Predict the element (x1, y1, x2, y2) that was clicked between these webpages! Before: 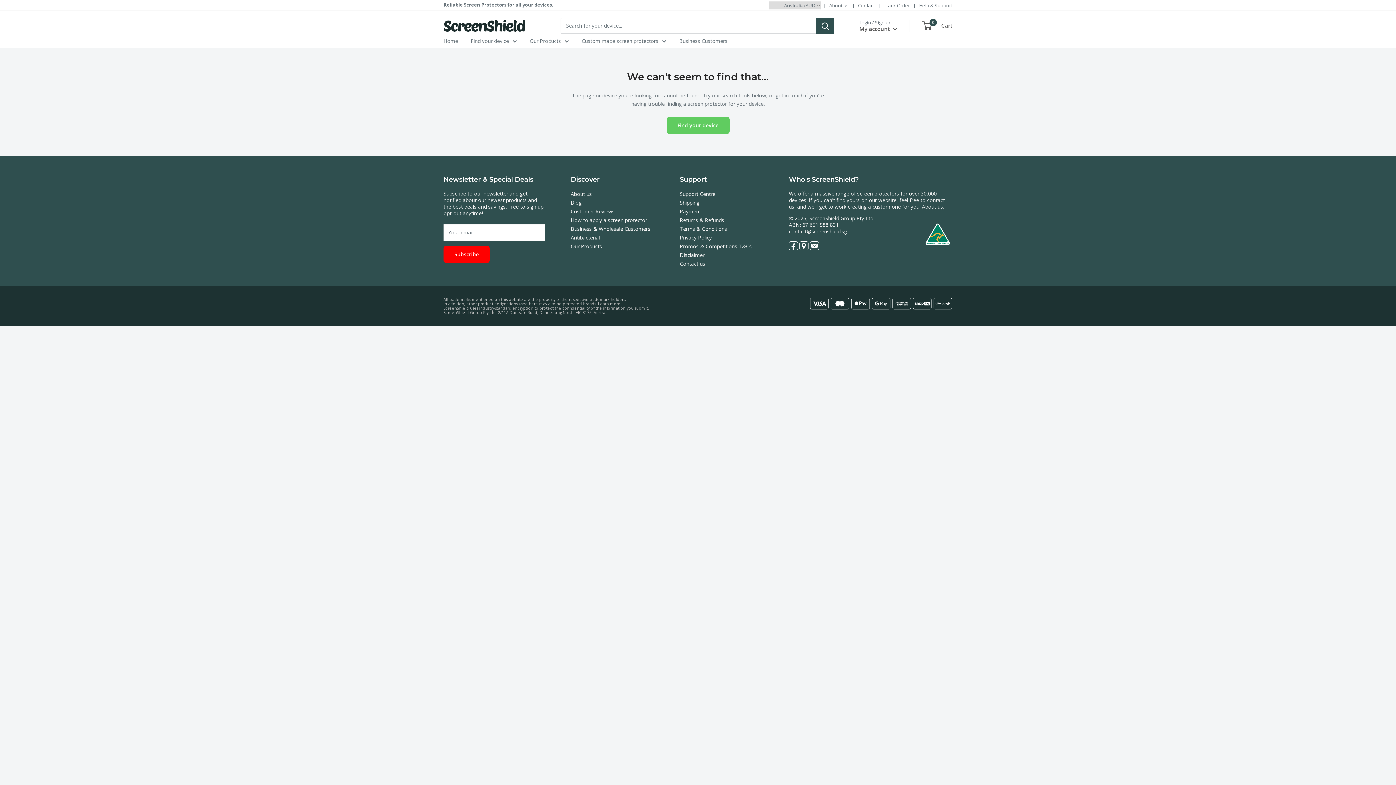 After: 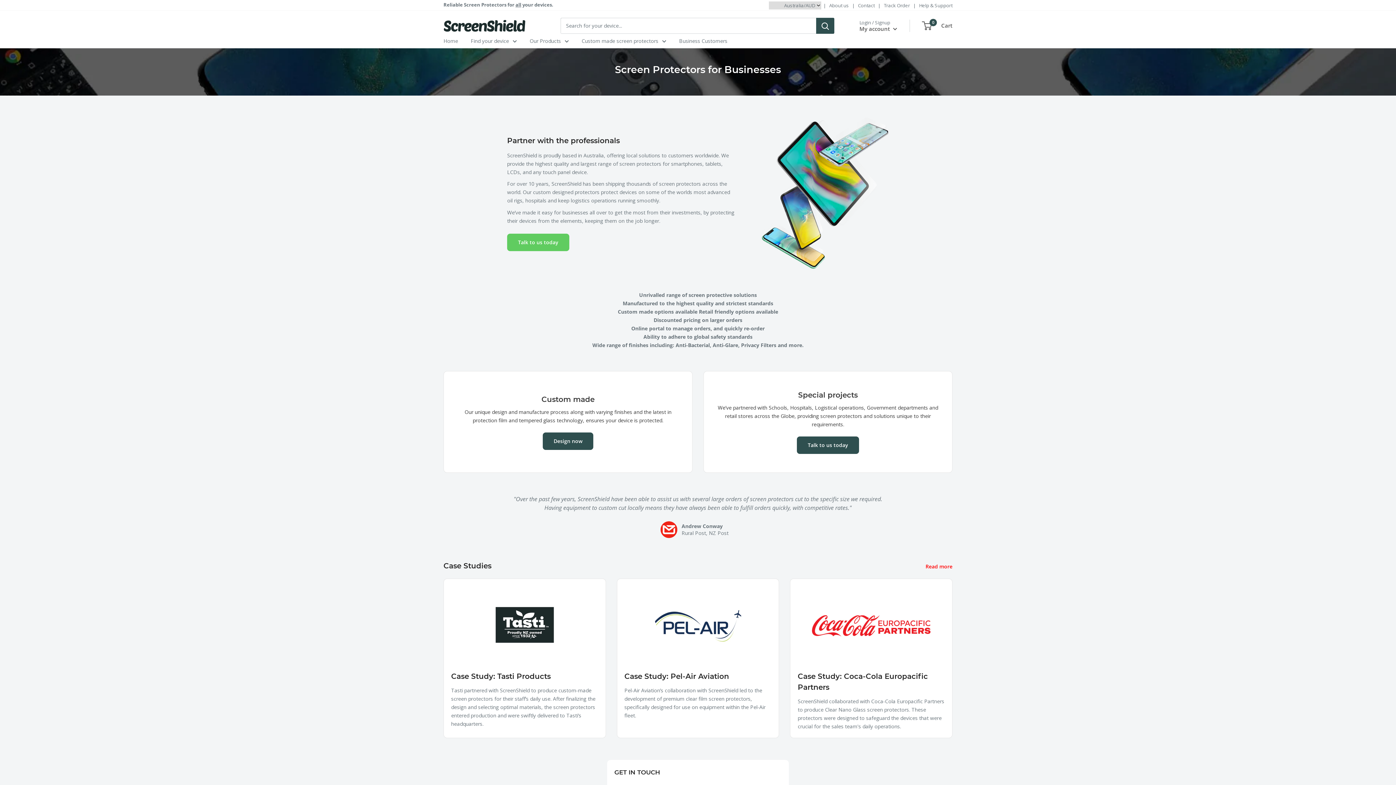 Action: label: Business Customers bbox: (679, 36, 727, 45)